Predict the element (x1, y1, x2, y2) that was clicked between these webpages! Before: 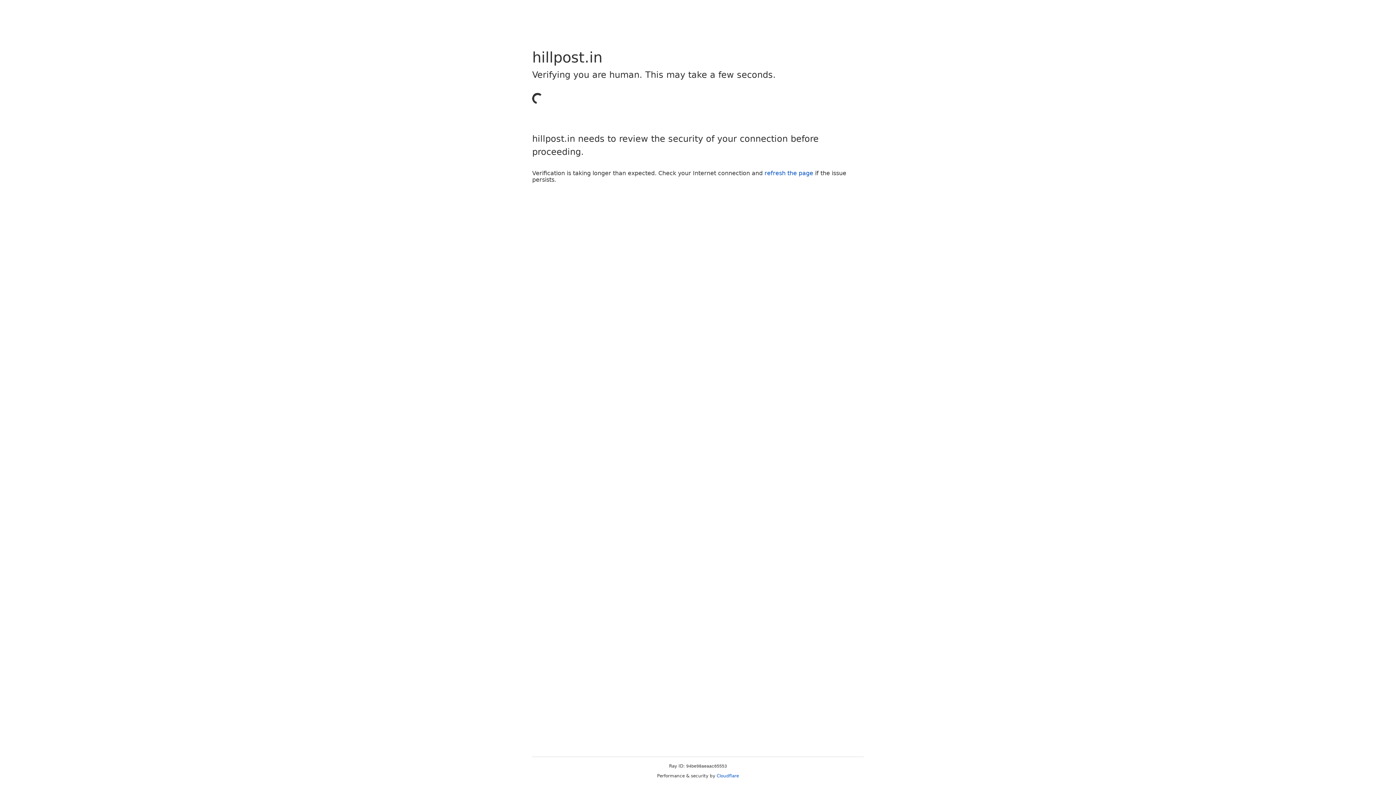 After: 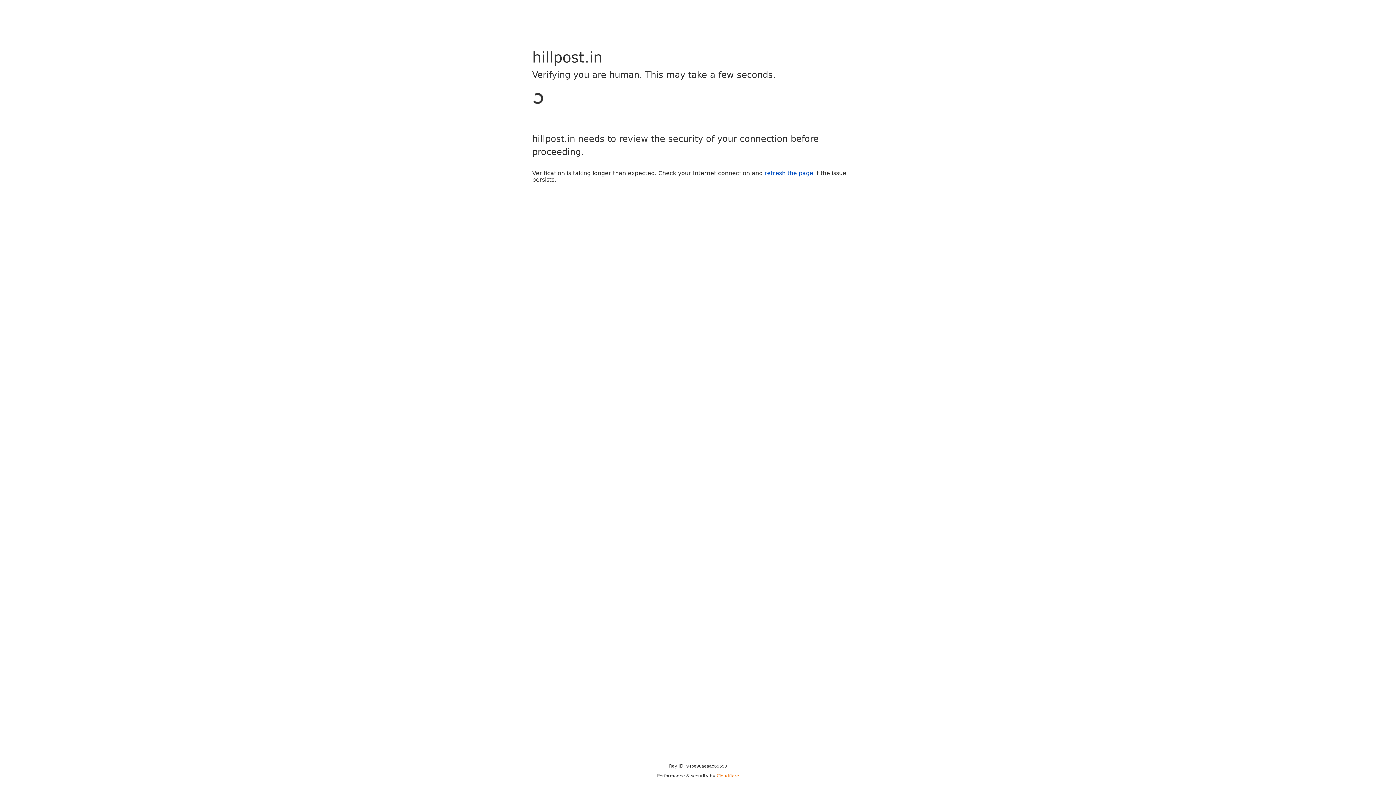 Action: label: Cloudflare bbox: (716, 773, 739, 778)